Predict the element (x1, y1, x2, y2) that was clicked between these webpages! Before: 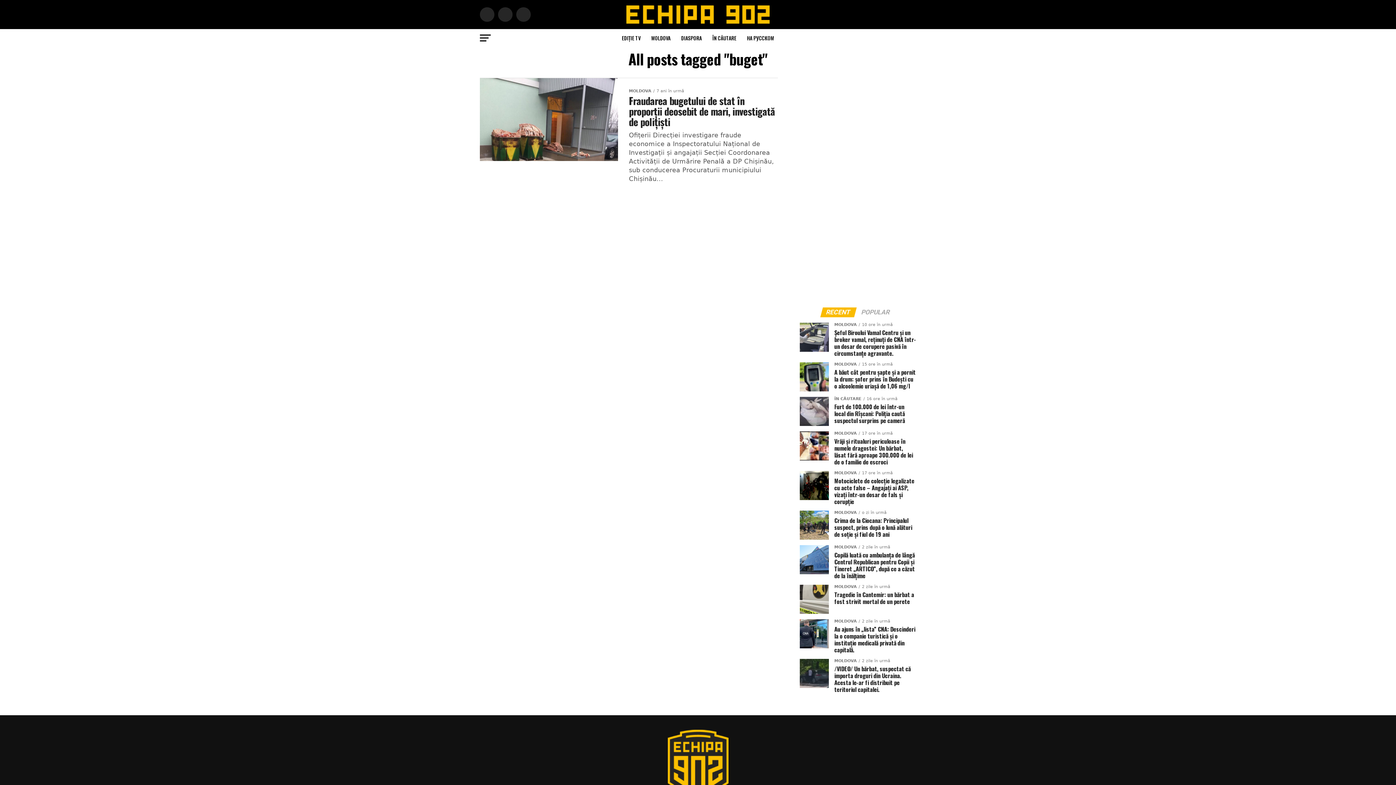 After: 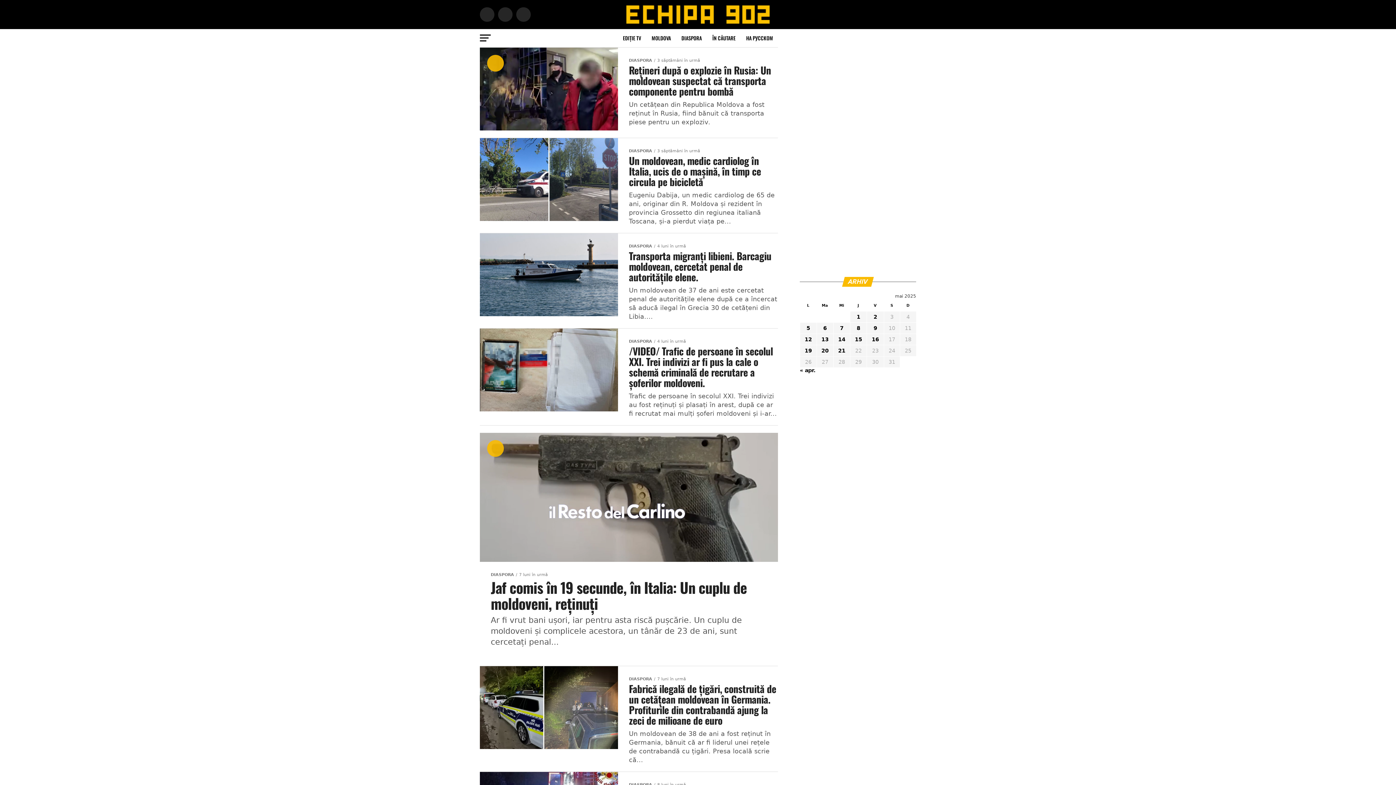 Action: label: DIASPORA bbox: (676, 29, 706, 47)